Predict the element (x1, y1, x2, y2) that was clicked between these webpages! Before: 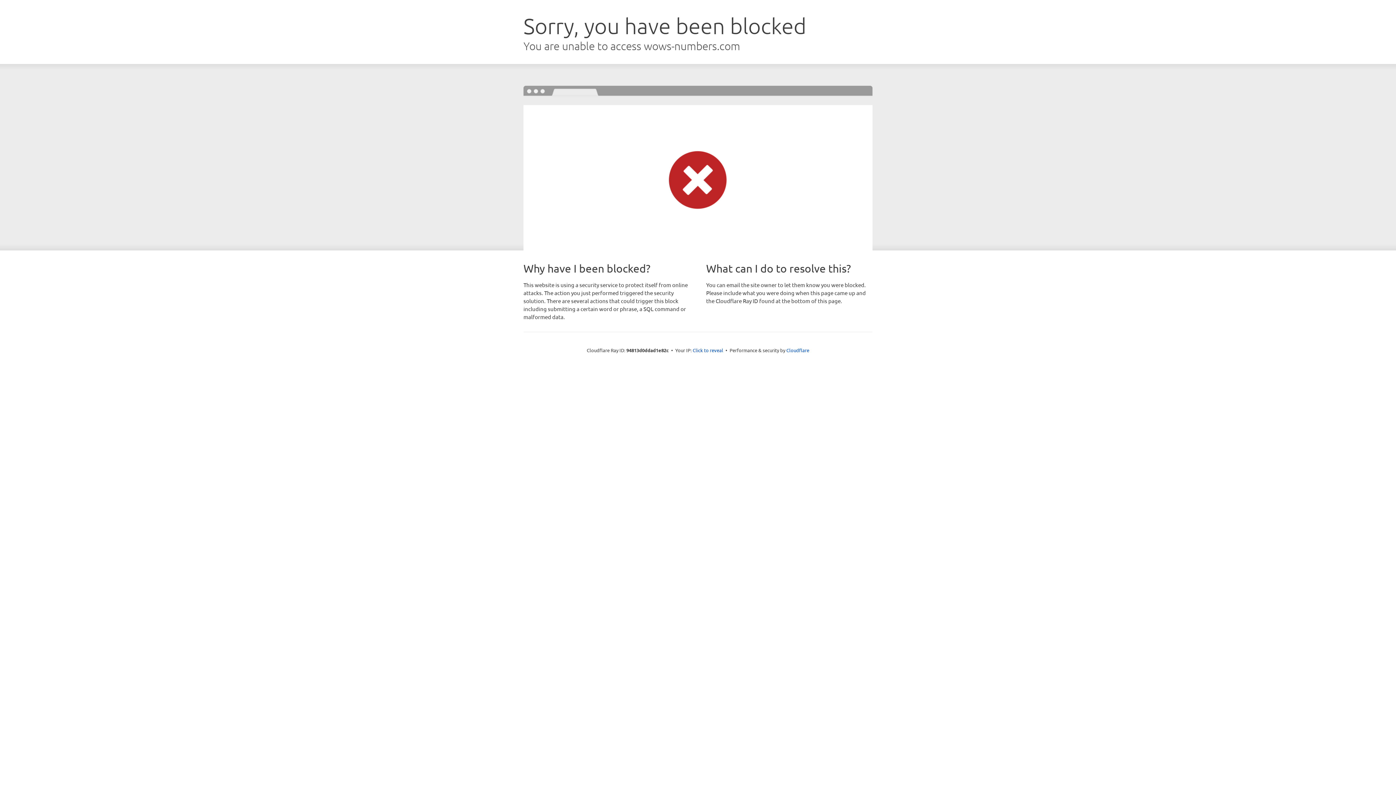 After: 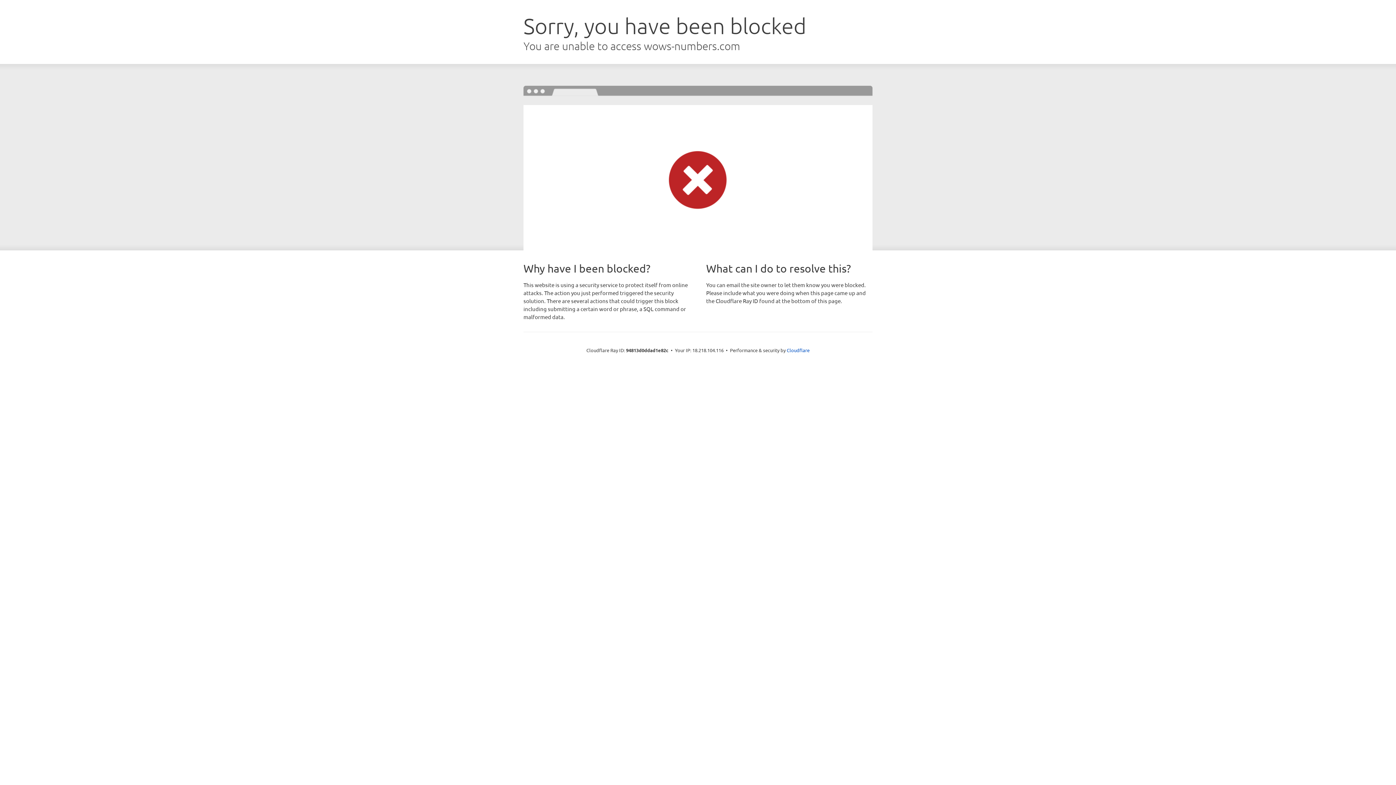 Action: bbox: (692, 346, 723, 353) label: Click to reveal